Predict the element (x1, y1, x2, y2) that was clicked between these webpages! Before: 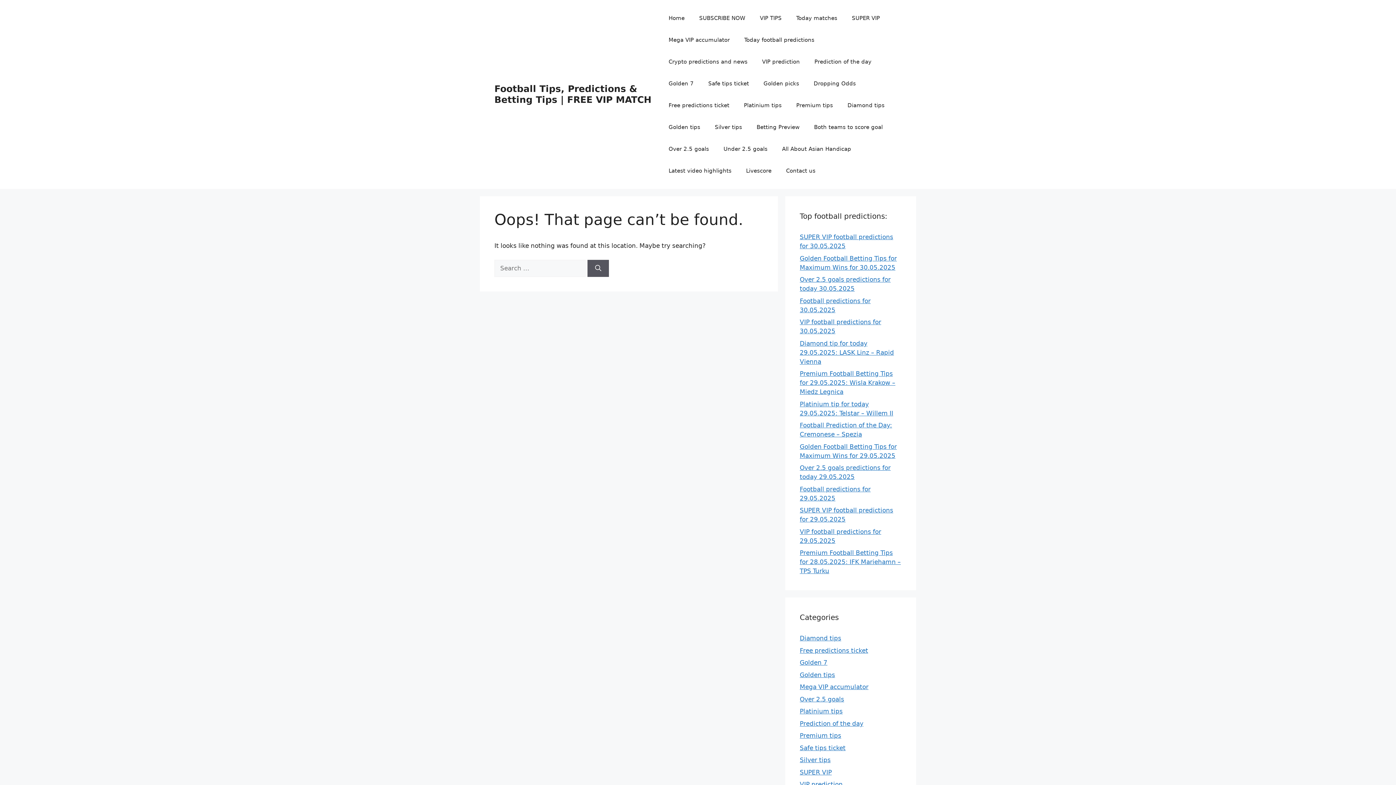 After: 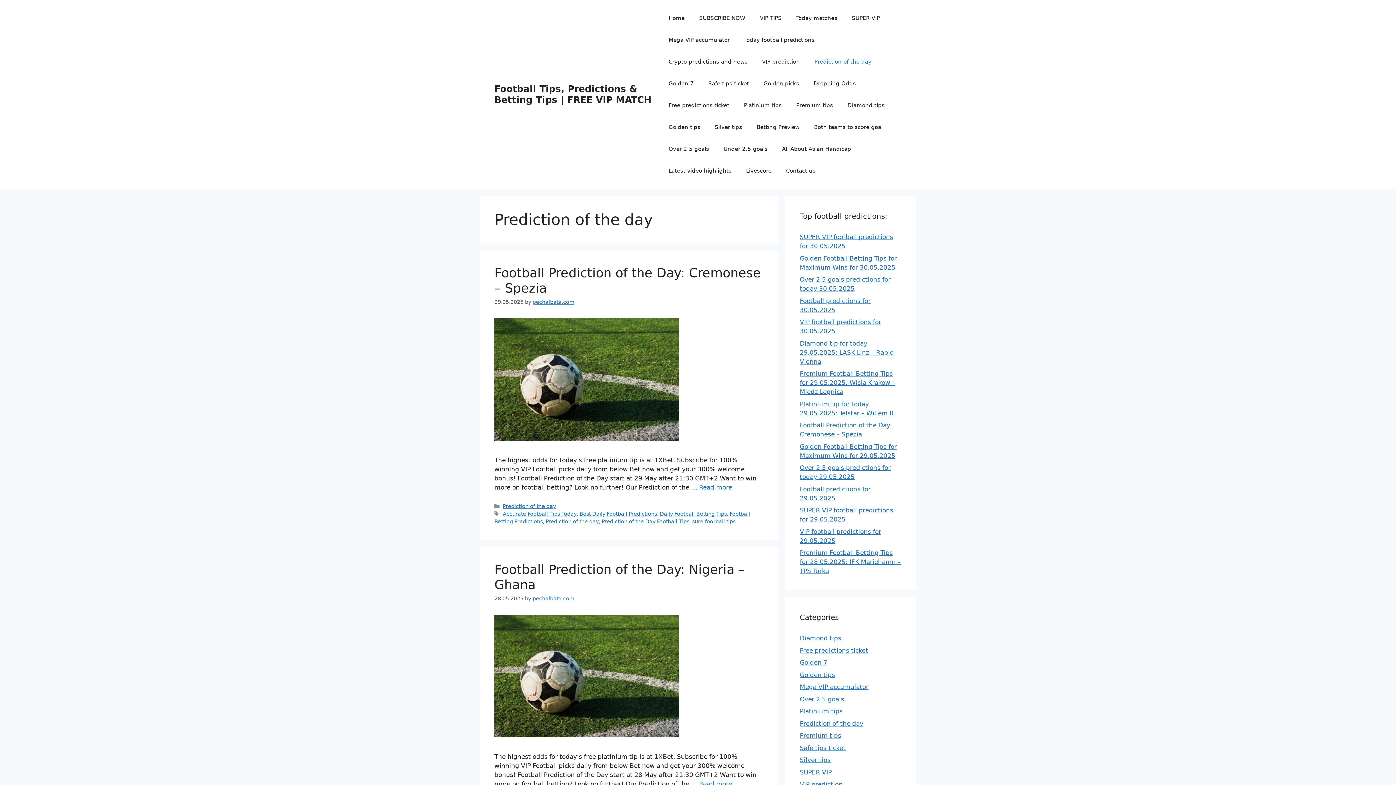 Action: bbox: (800, 720, 863, 727) label: Prediction of the day